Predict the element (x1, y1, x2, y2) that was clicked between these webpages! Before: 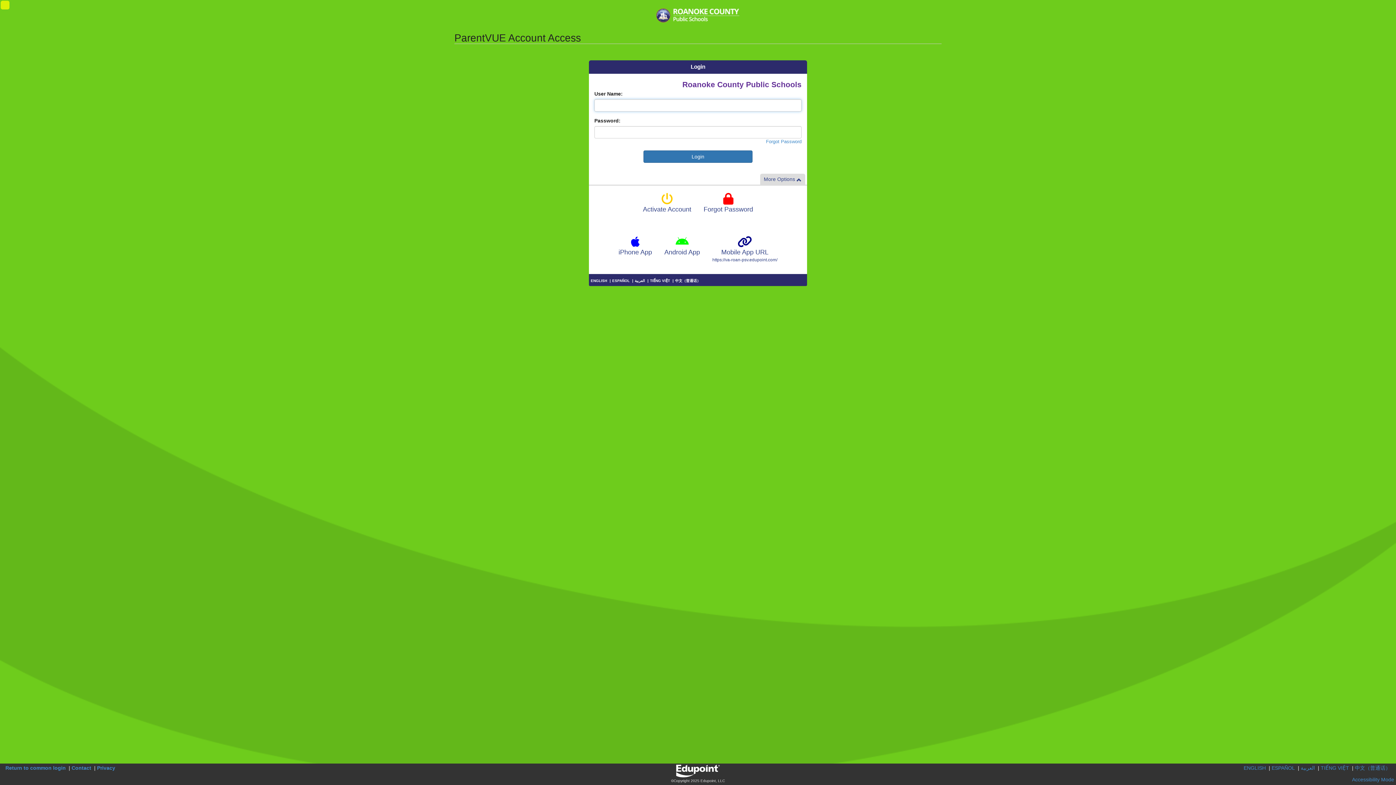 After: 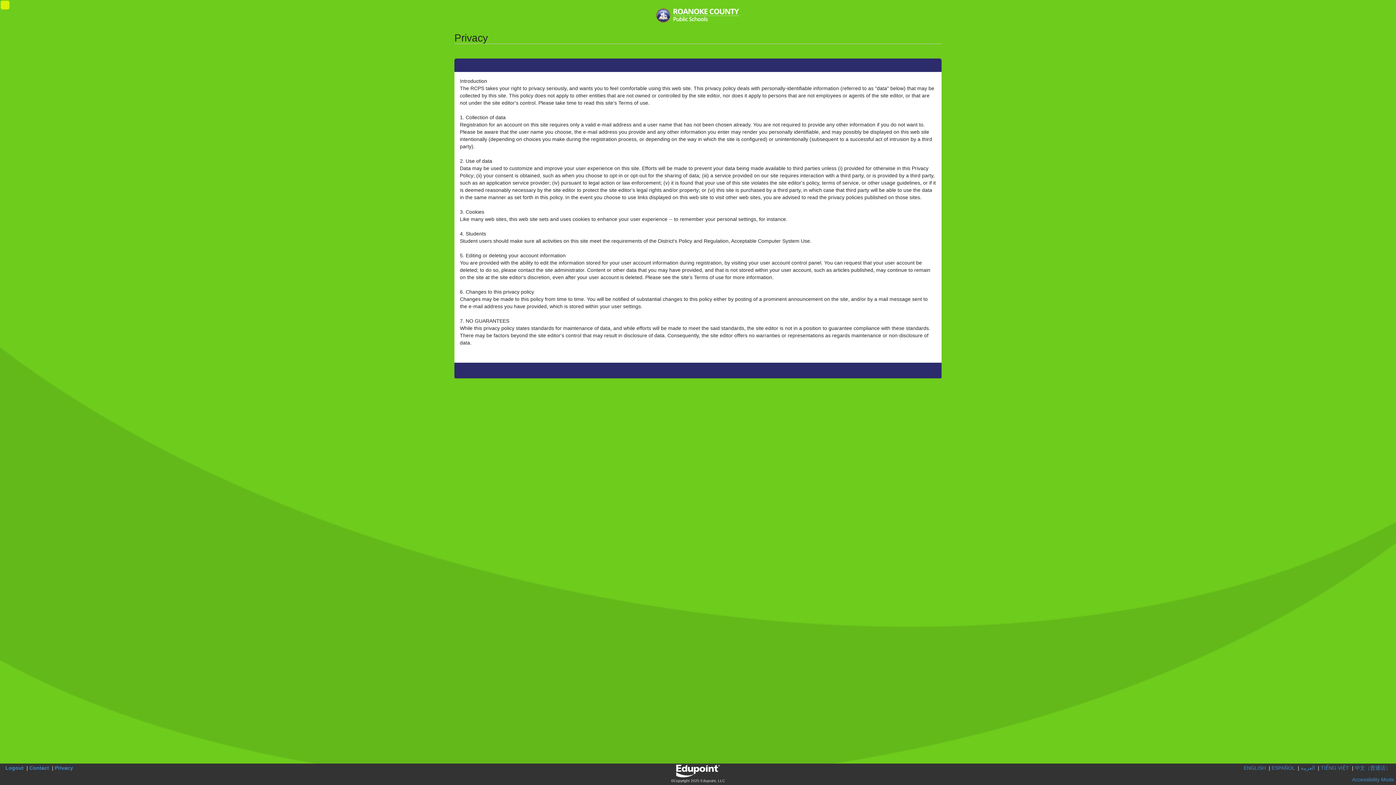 Action: bbox: (97, 765, 115, 771) label: Privacy